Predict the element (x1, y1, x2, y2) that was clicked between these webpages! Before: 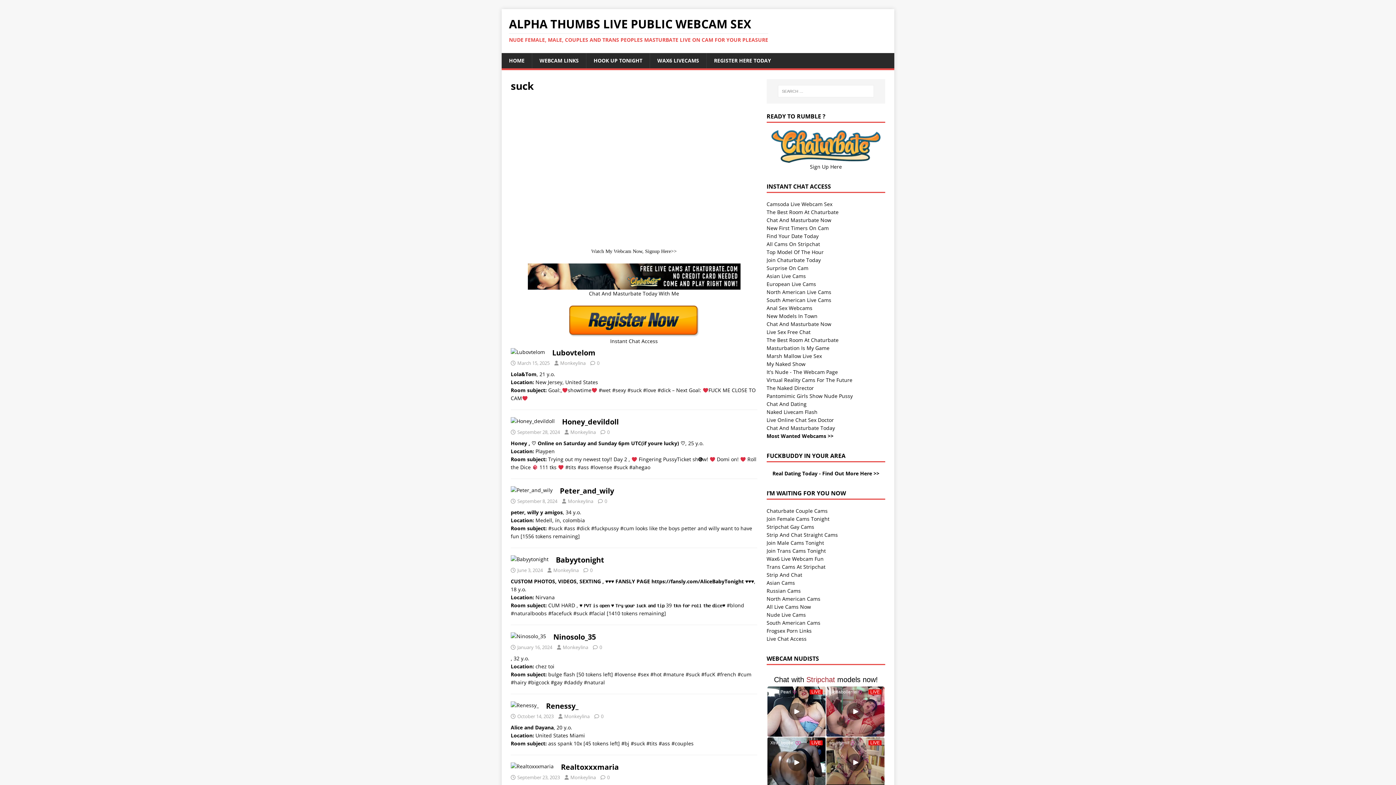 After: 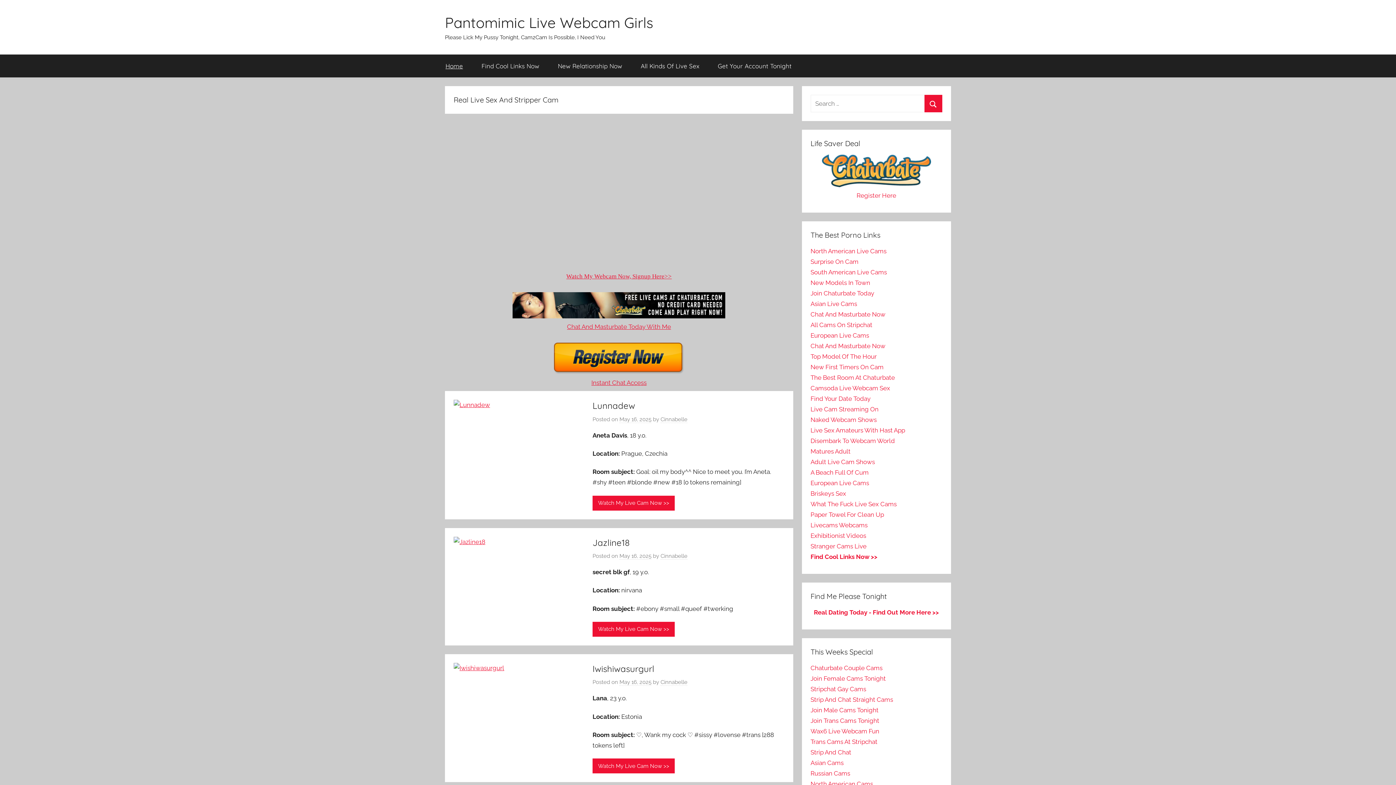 Action: bbox: (766, 392, 853, 399) label: Pantomimic Girls Show Nude Pussy